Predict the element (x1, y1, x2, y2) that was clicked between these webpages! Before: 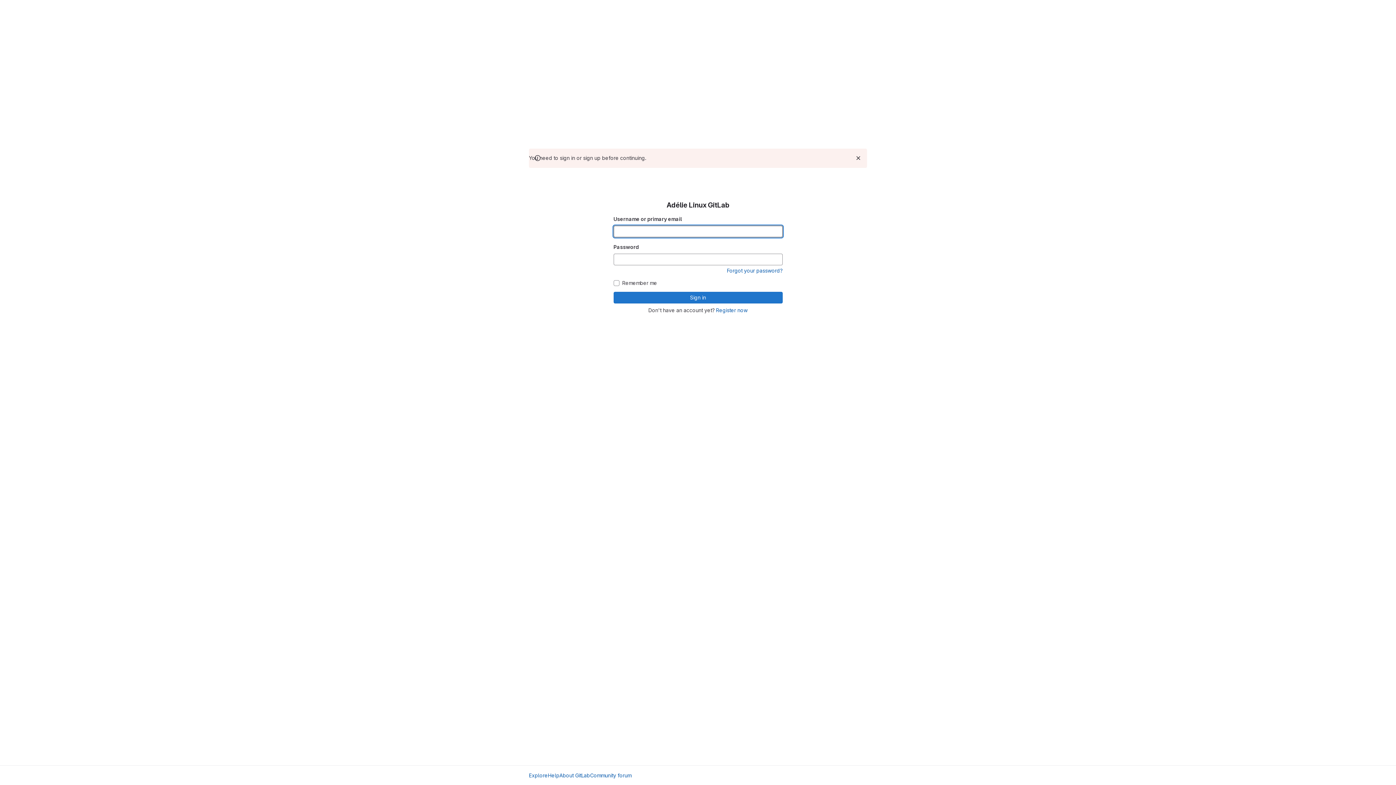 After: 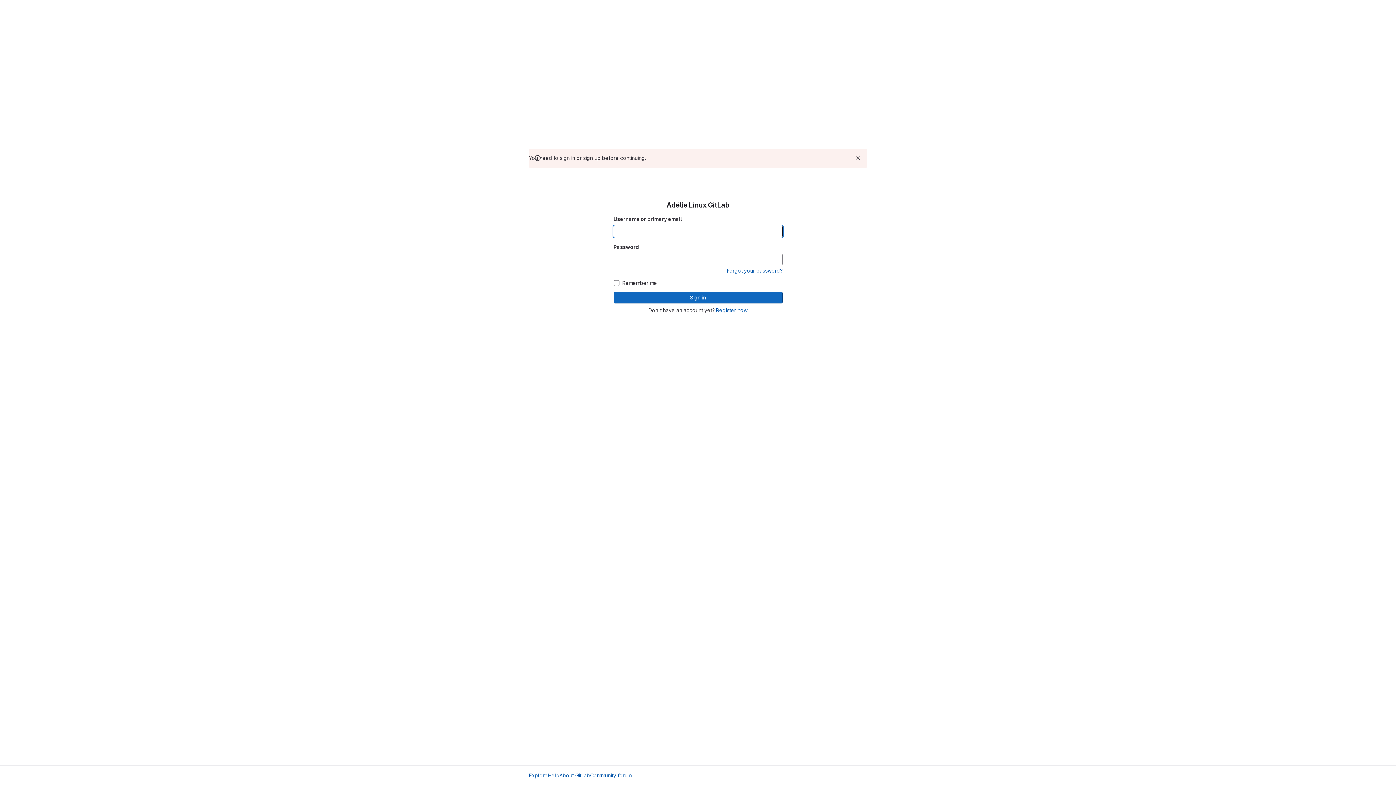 Action: bbox: (613, 291, 782, 303) label: Sign in